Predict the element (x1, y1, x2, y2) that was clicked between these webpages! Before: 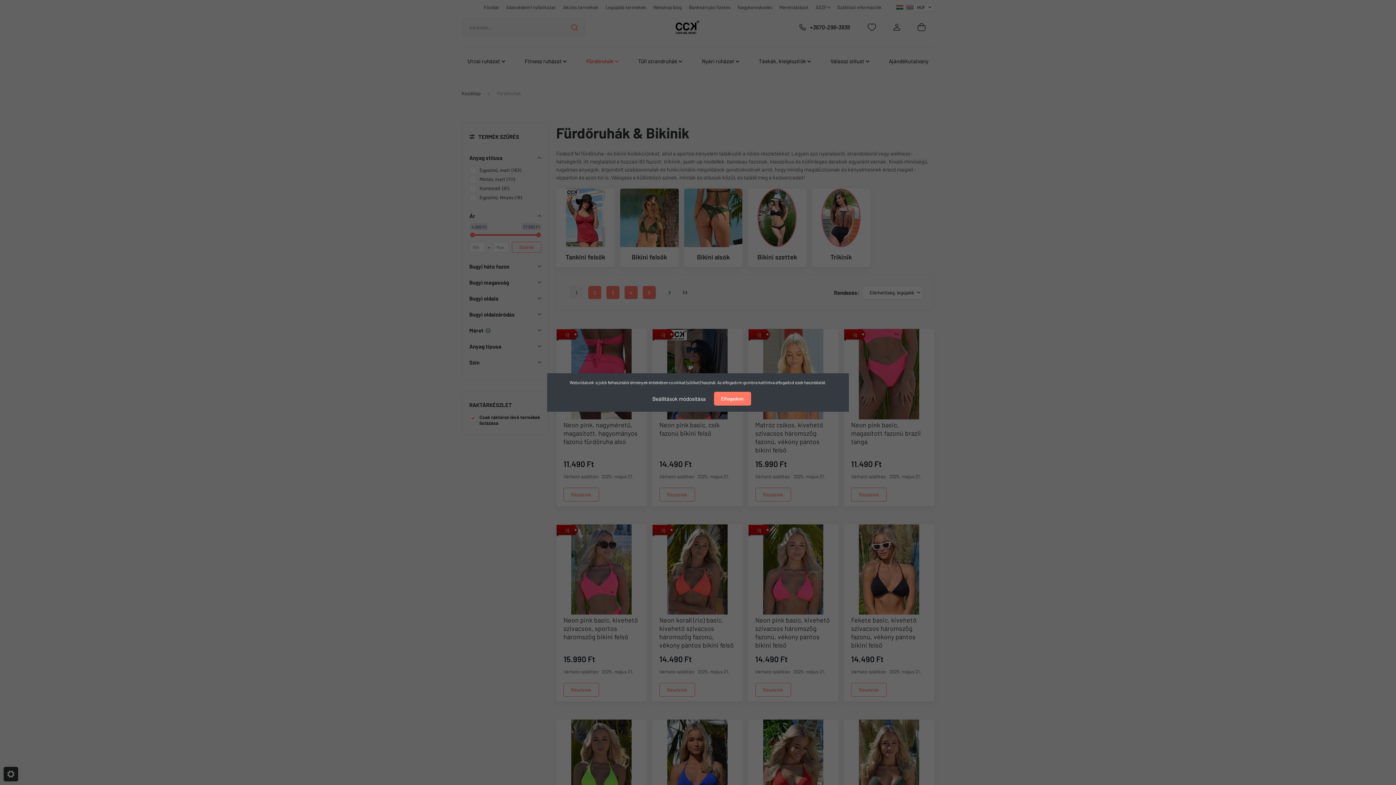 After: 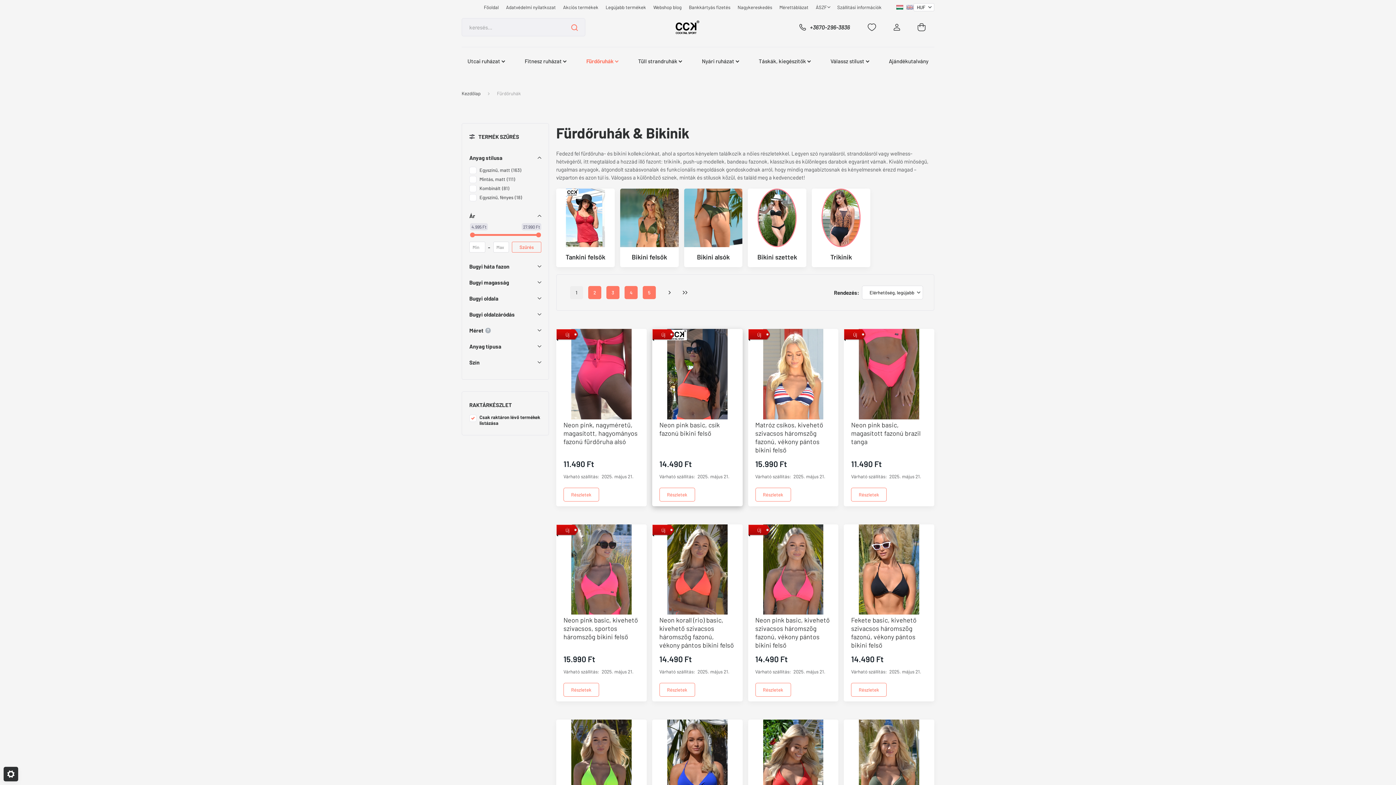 Action: label: Elfogadom bbox: (714, 392, 751, 405)